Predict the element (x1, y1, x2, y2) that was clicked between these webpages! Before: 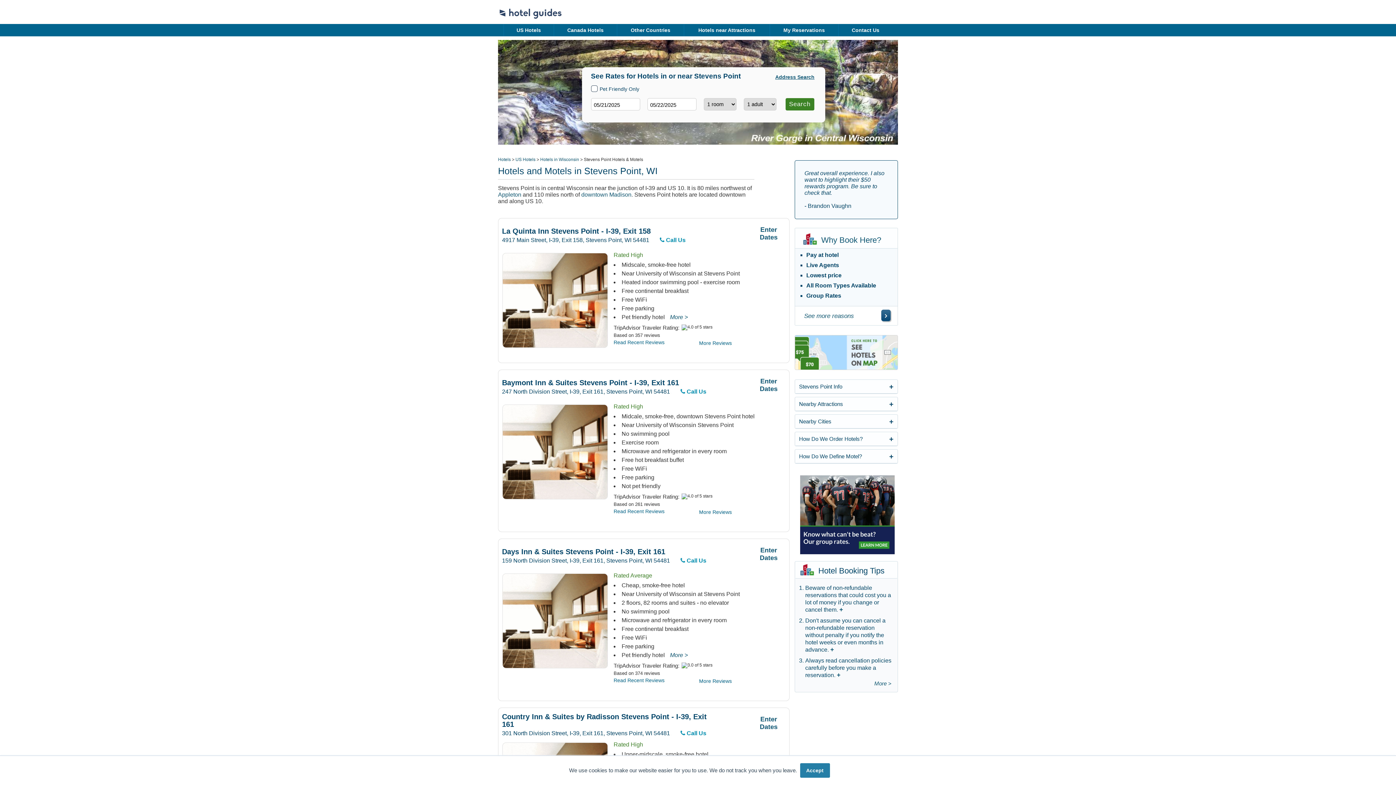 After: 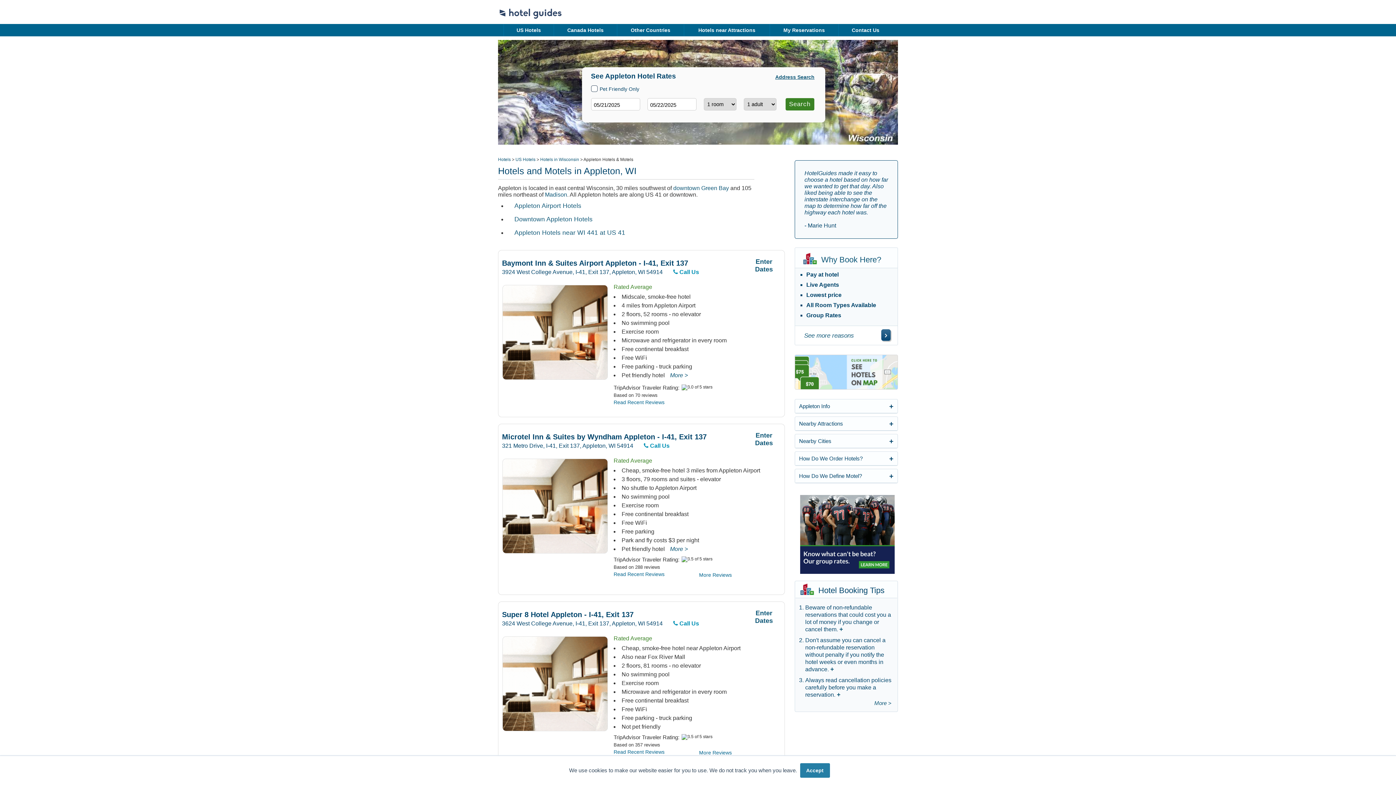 Action: bbox: (498, 191, 521, 197) label: Appleton